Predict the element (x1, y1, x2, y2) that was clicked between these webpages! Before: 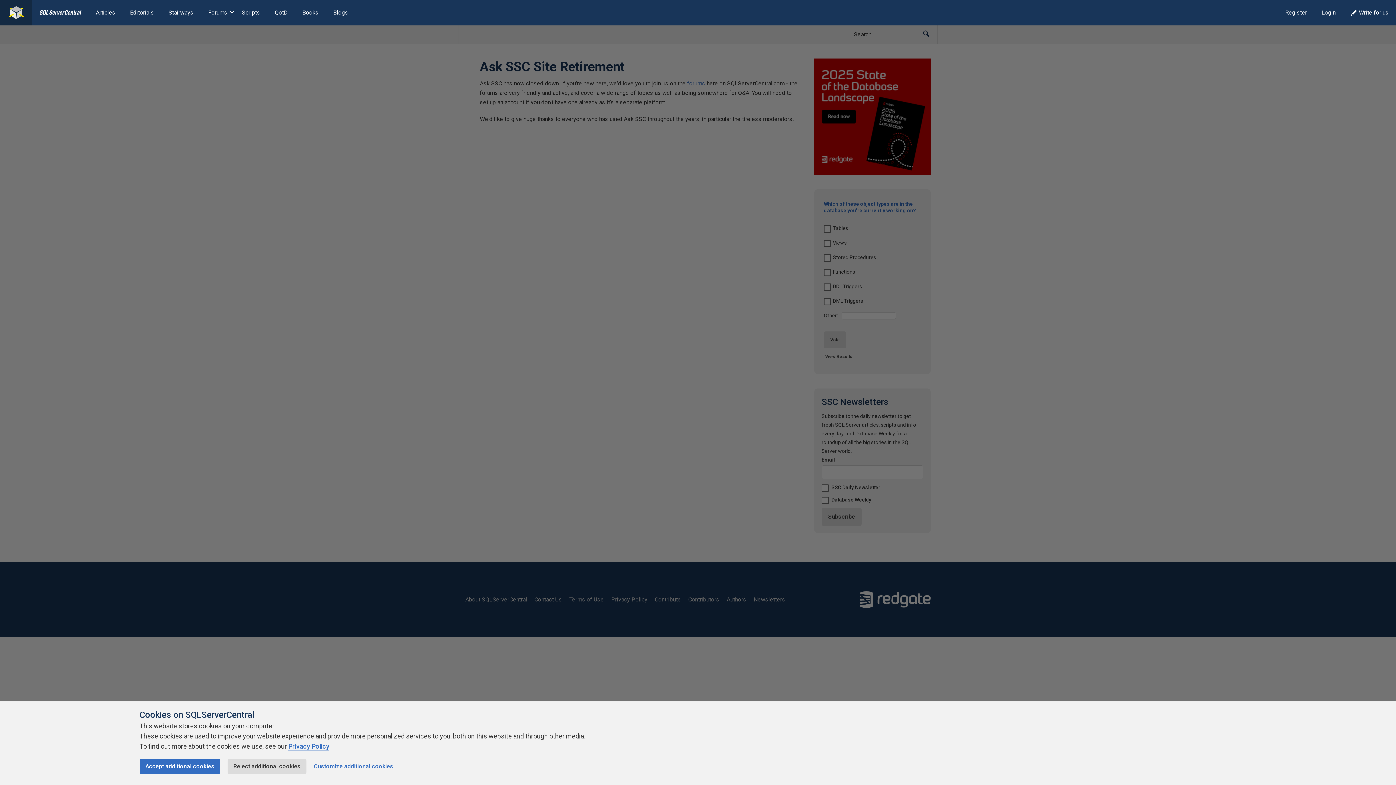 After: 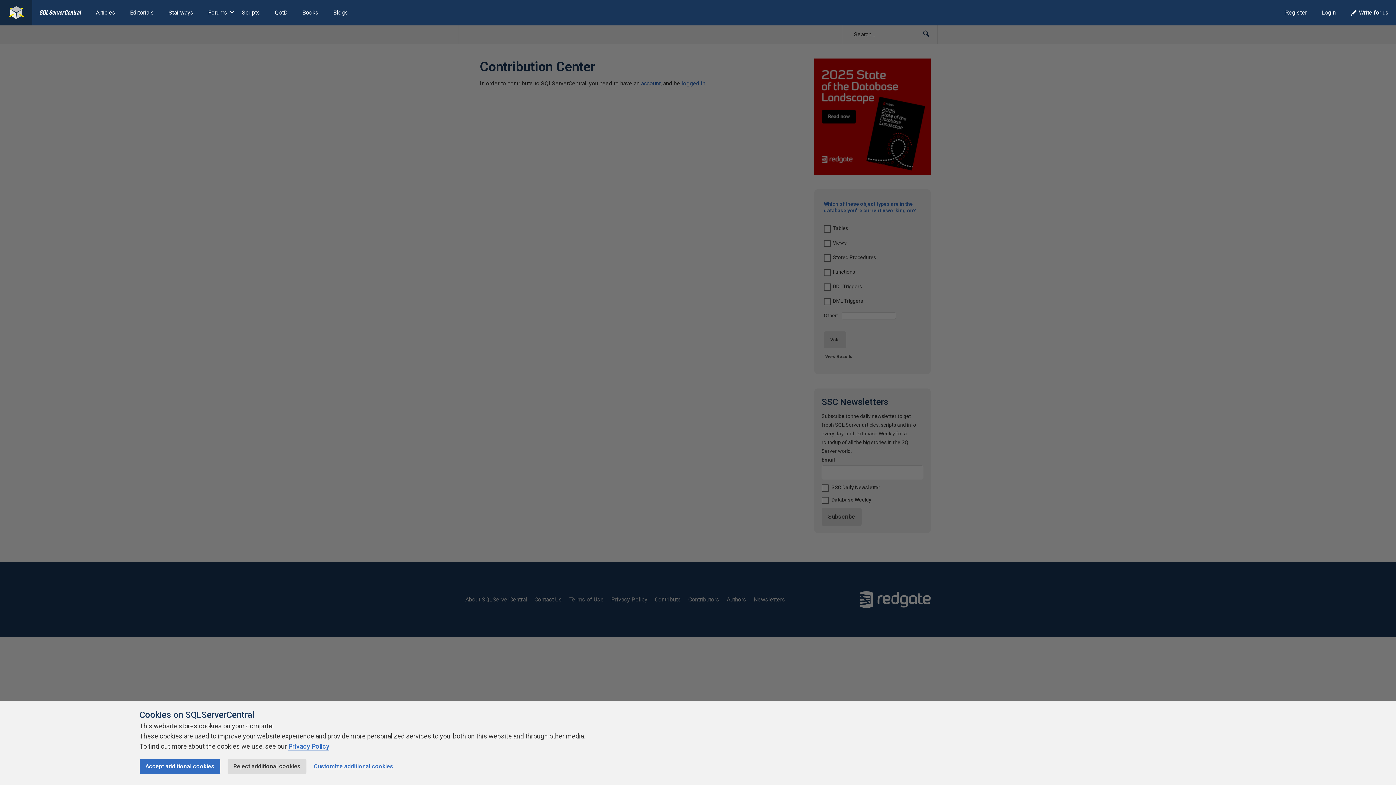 Action: bbox: (1343, 0, 1396, 25) label: Write for us